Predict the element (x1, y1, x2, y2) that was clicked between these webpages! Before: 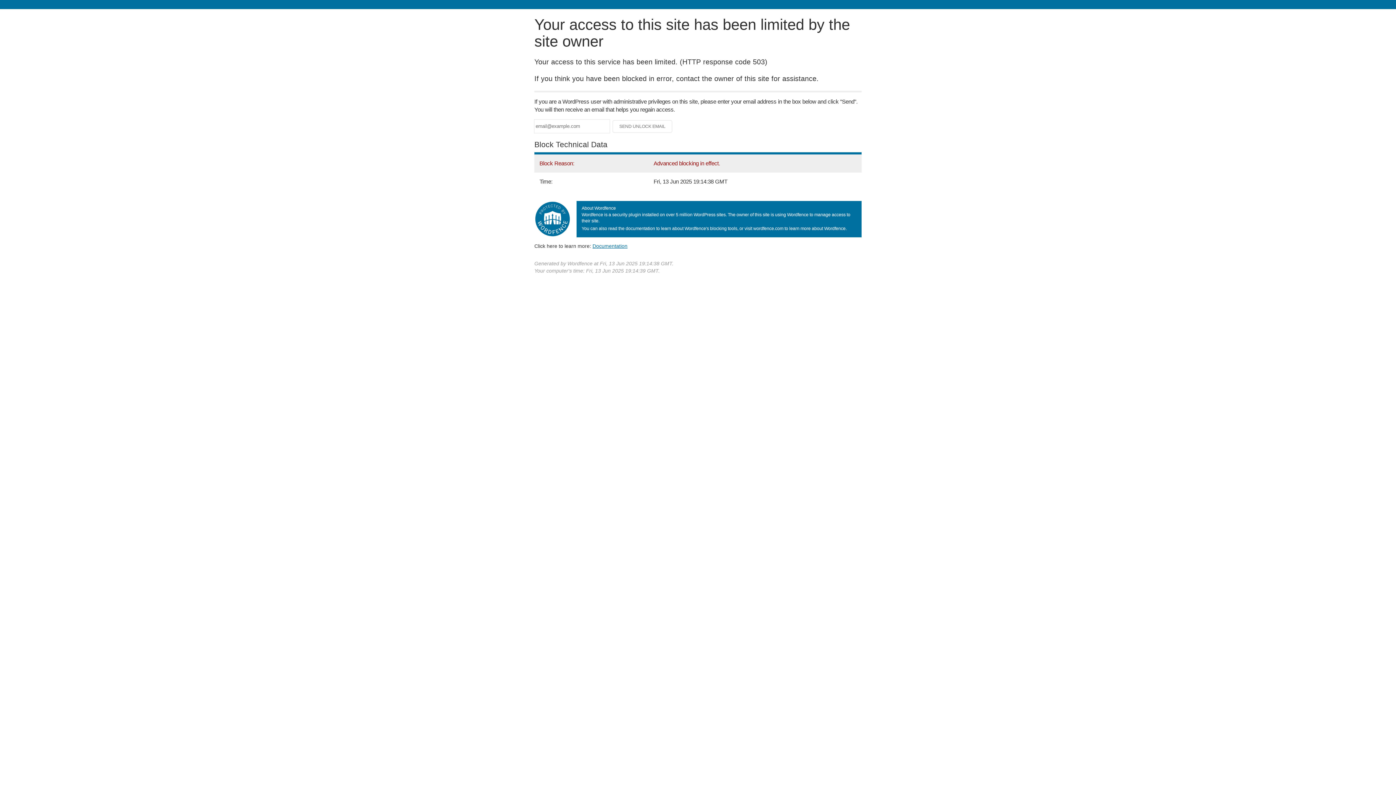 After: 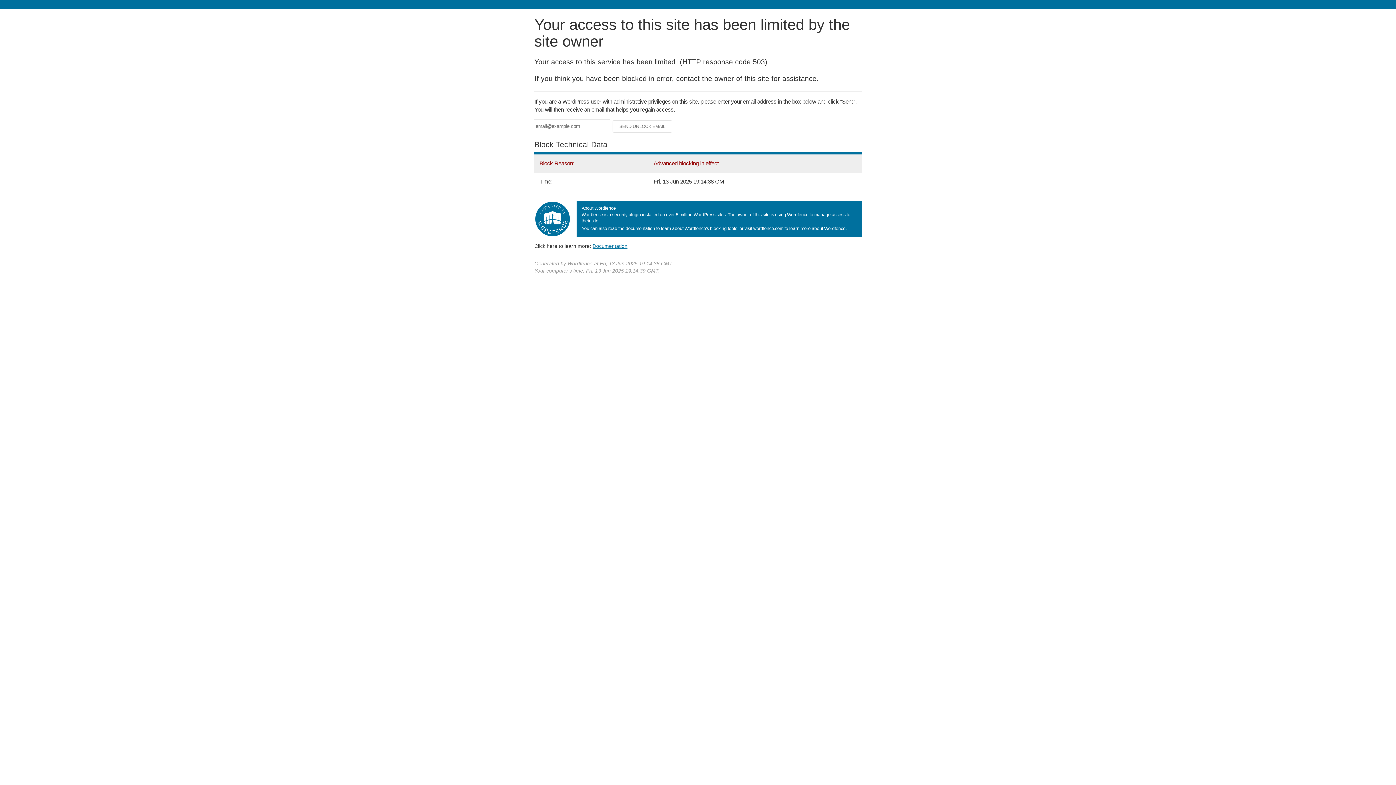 Action: label: Documentation bbox: (592, 243, 627, 248)